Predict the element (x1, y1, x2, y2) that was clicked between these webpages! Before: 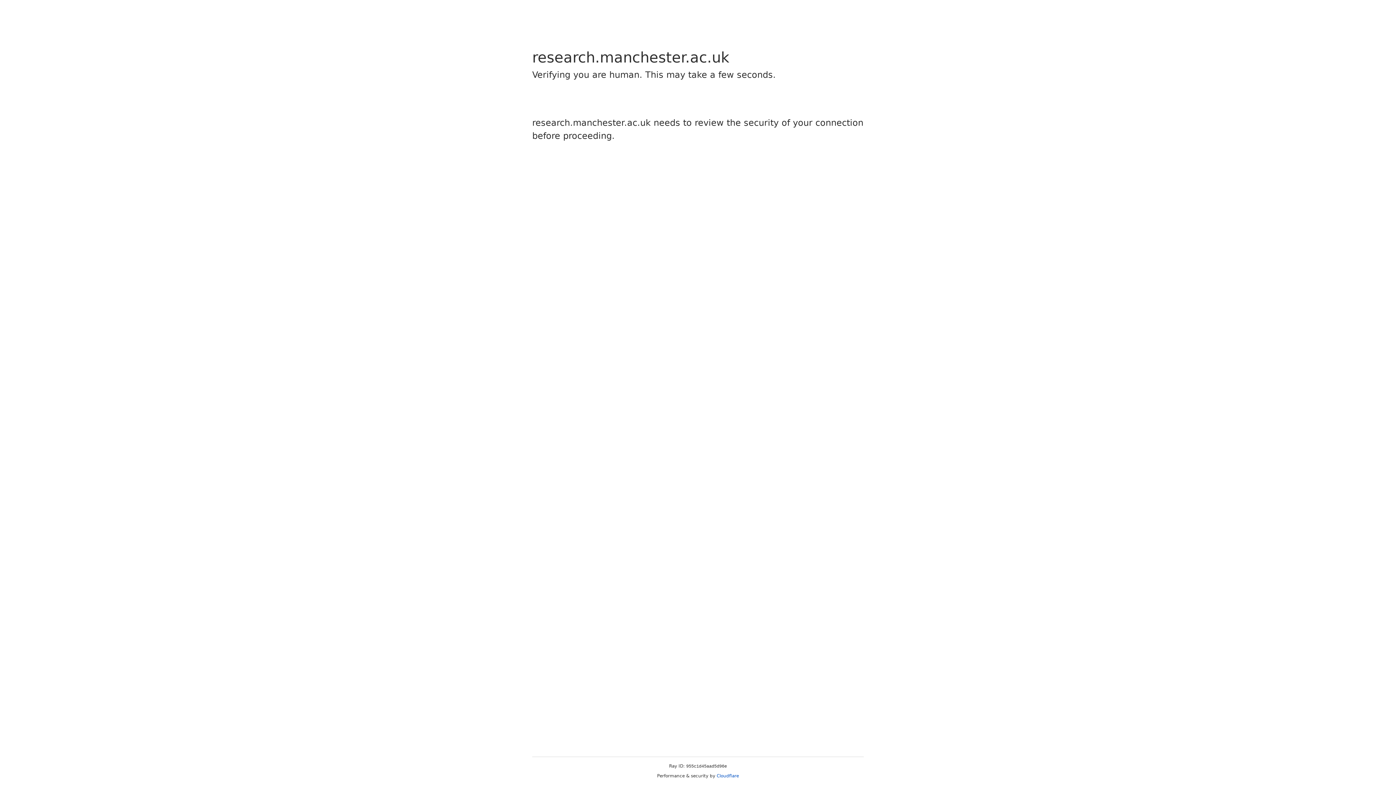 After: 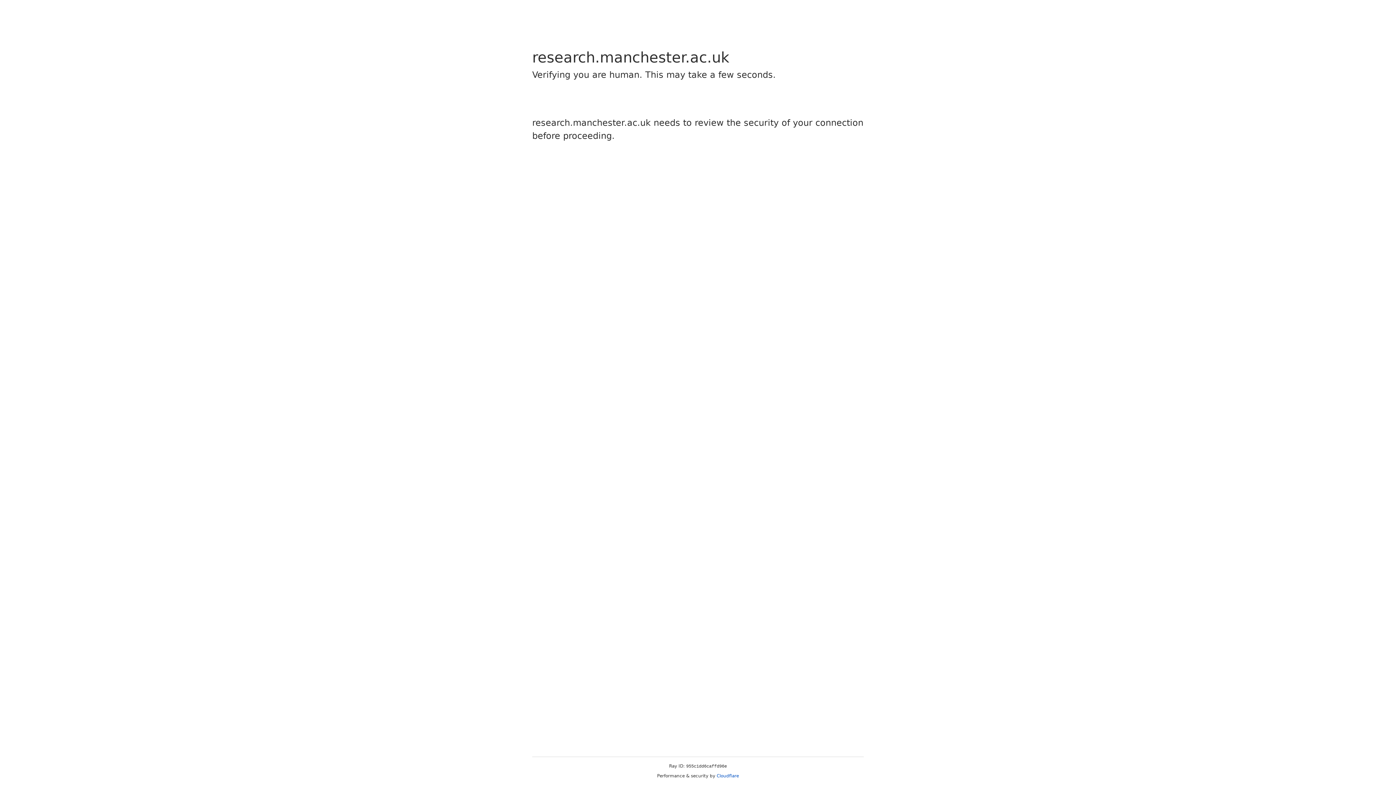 Action: bbox: (716, 773, 739, 778) label: Cloudflare